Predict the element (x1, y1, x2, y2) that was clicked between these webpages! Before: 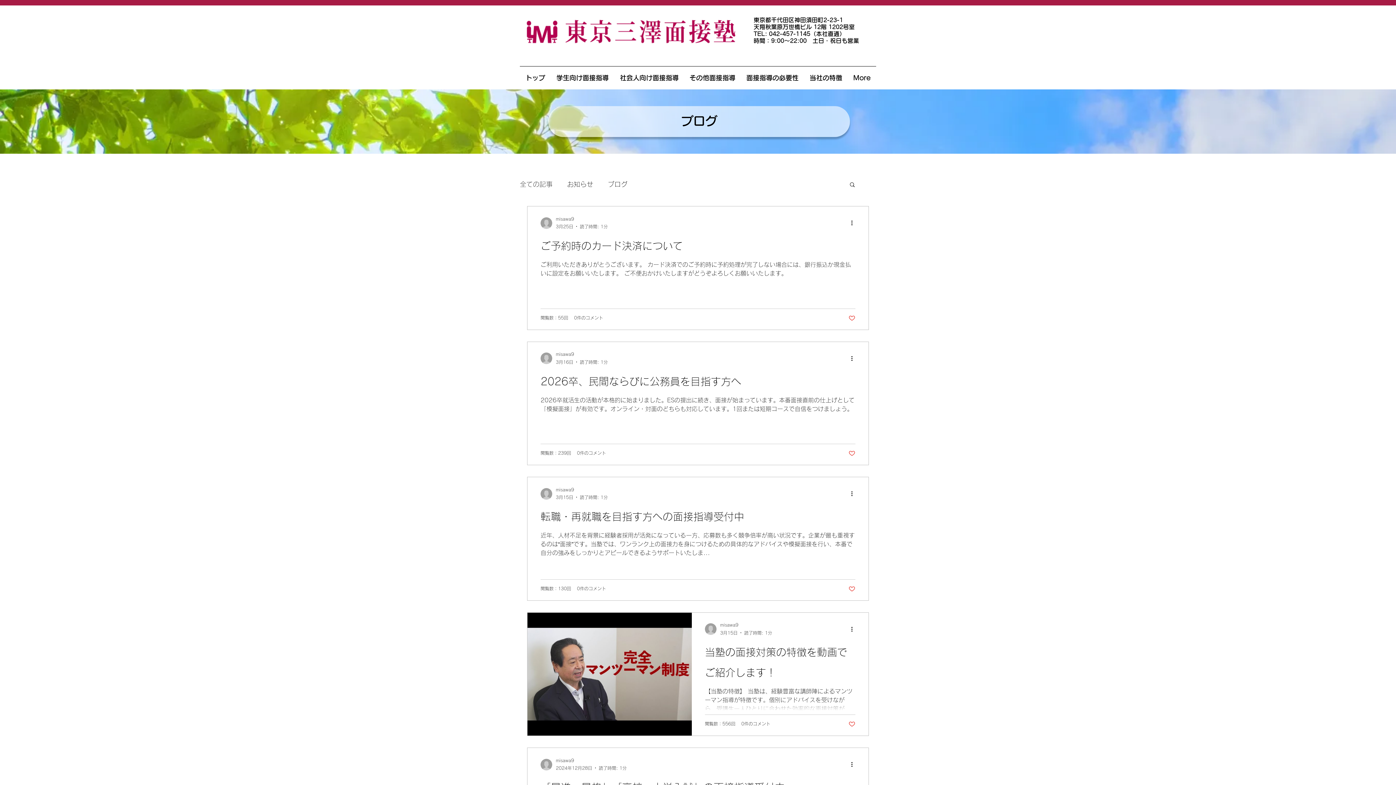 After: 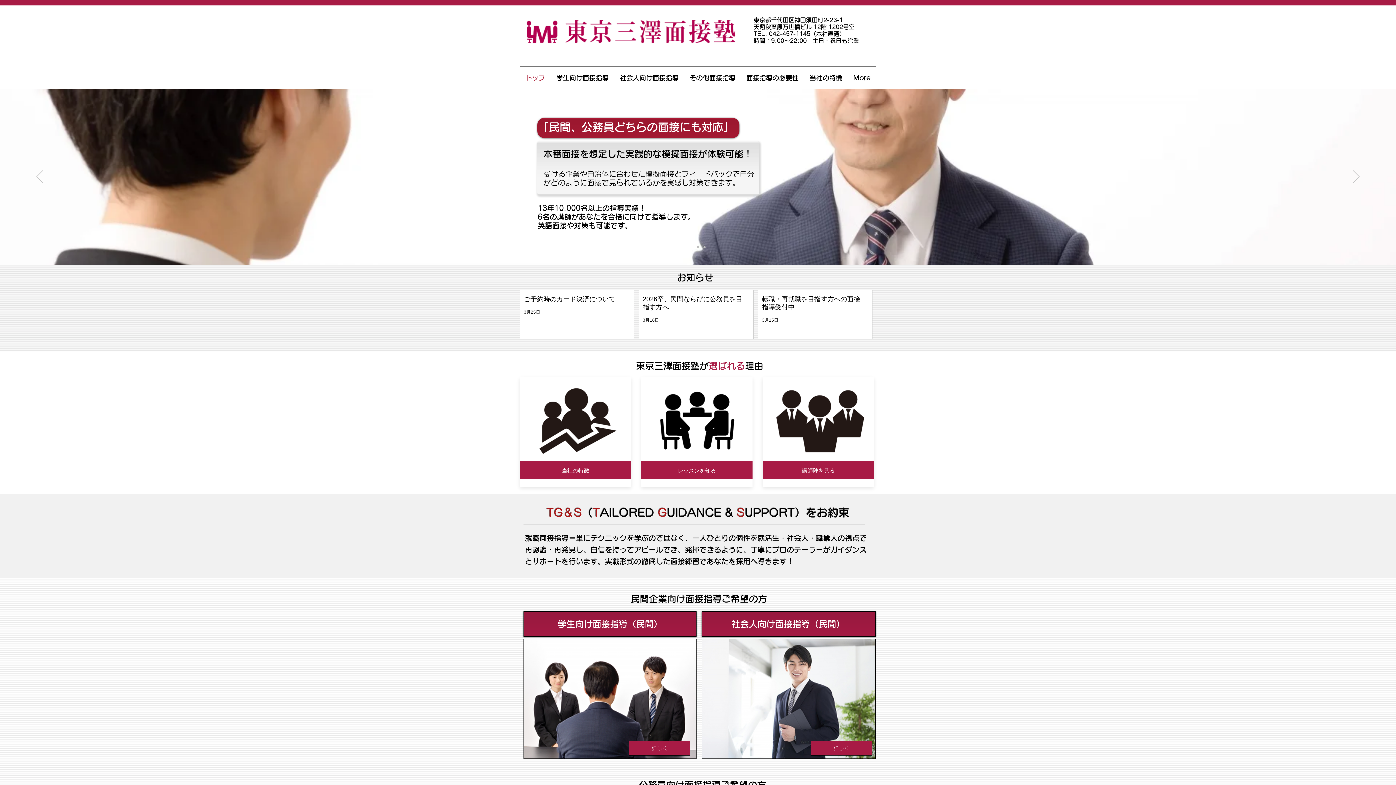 Action: bbox: (520, 16, 741, 45)